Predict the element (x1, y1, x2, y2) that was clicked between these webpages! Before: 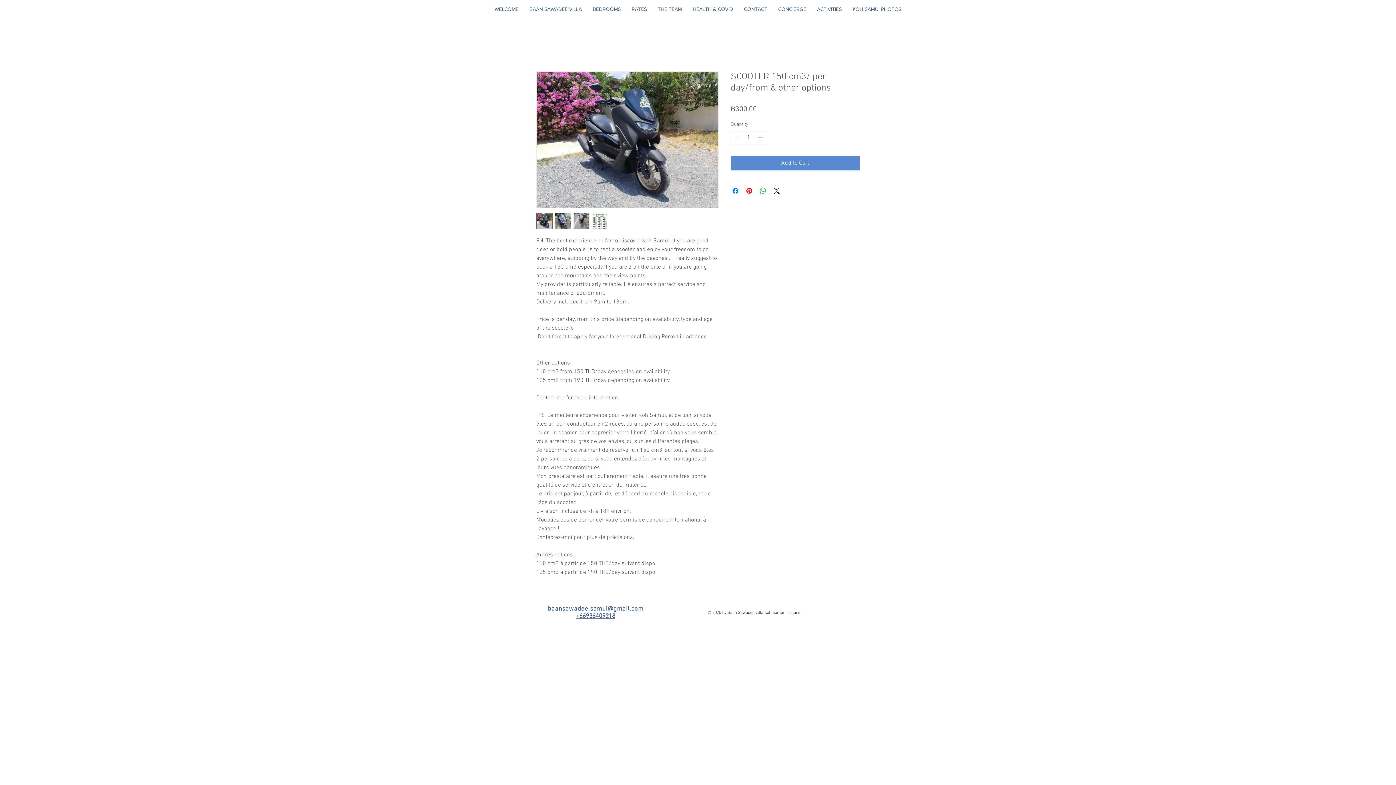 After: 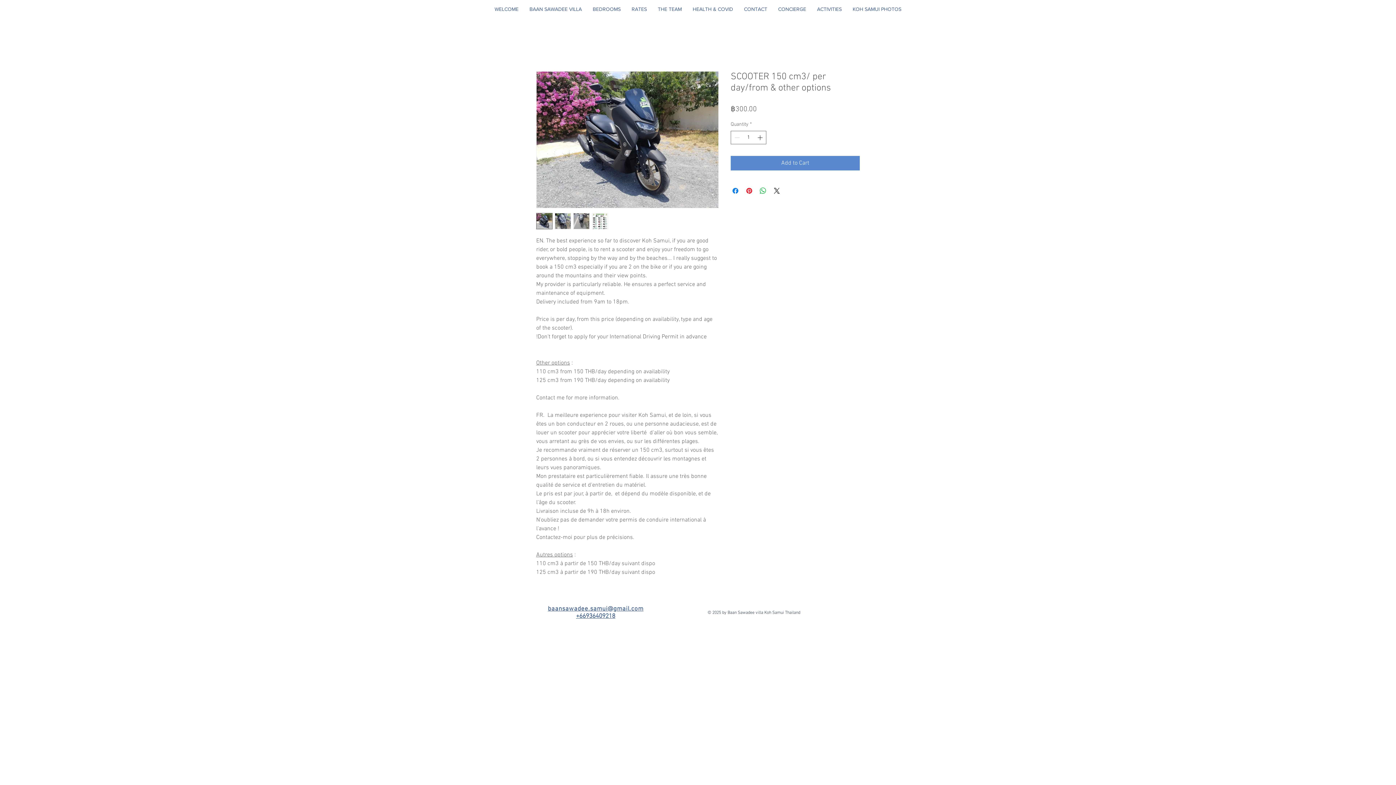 Action: bbox: (536, 71, 718, 208)